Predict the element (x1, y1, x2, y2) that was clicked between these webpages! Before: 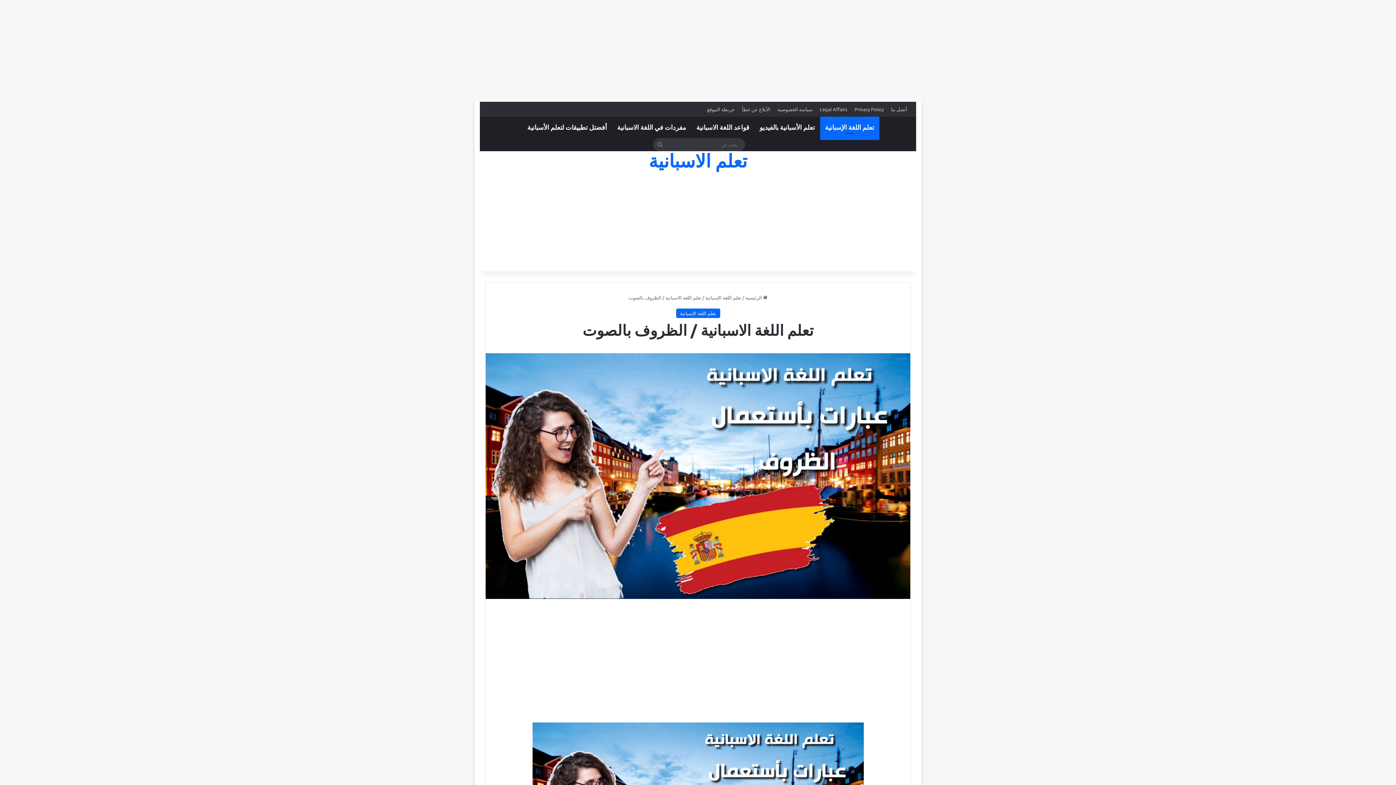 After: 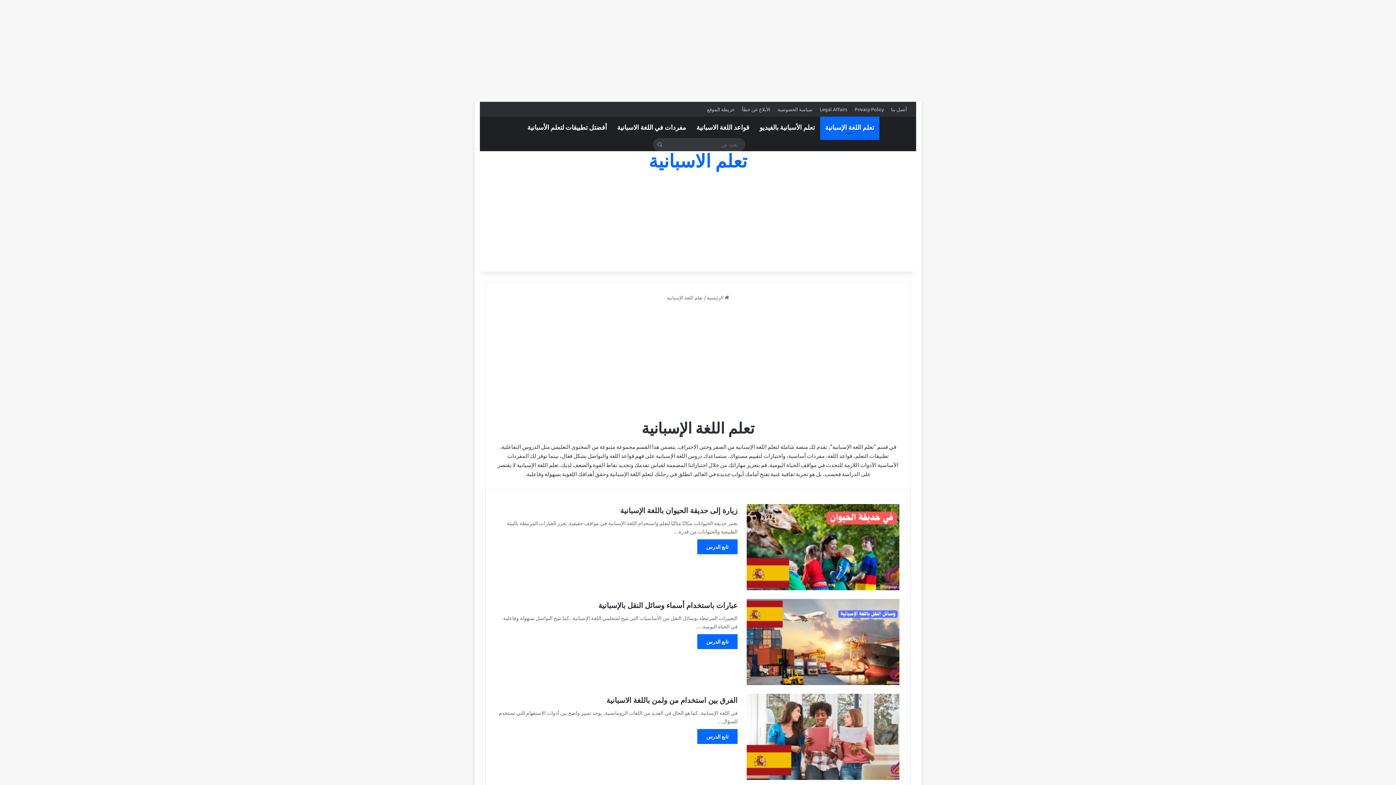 Action: label: تعلم اللغة الإسبانية bbox: (820, 116, 879, 138)